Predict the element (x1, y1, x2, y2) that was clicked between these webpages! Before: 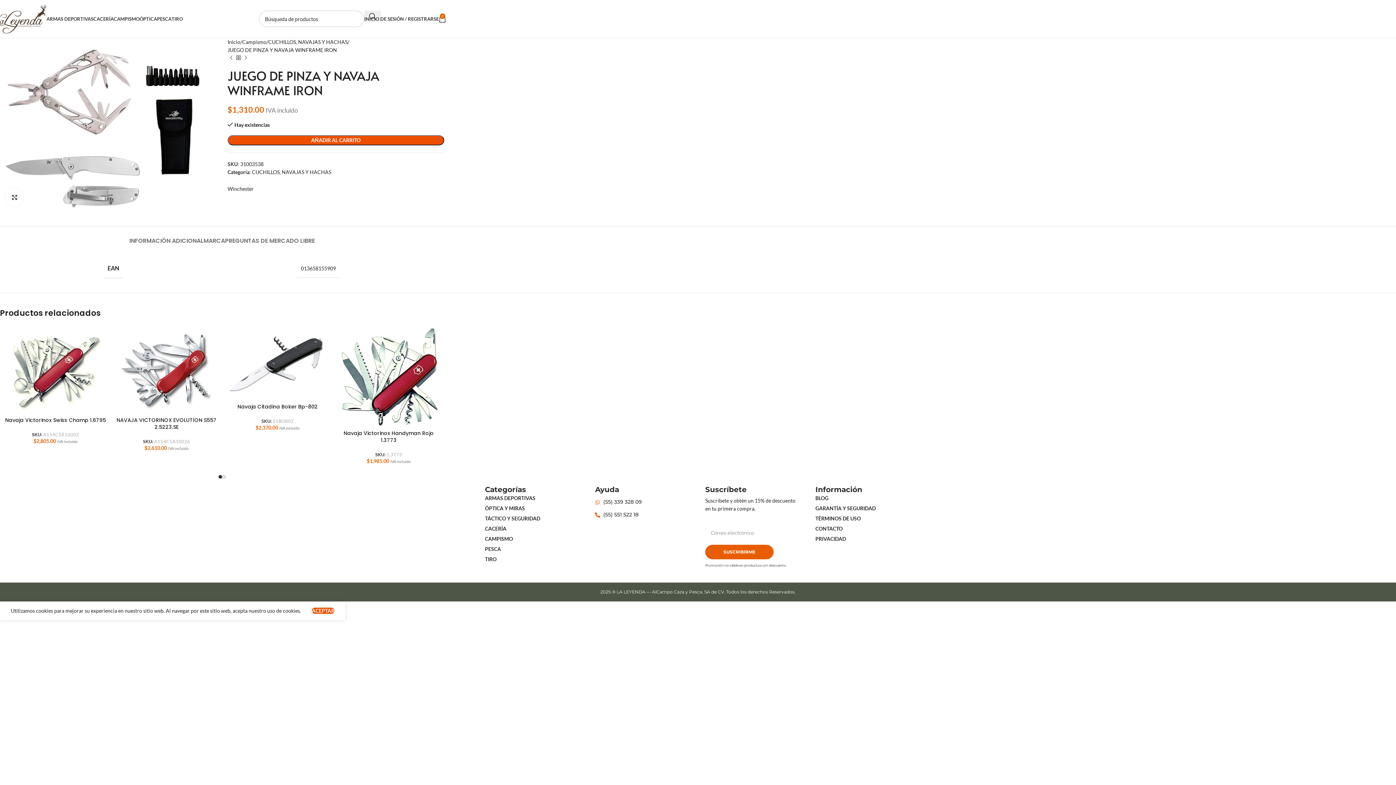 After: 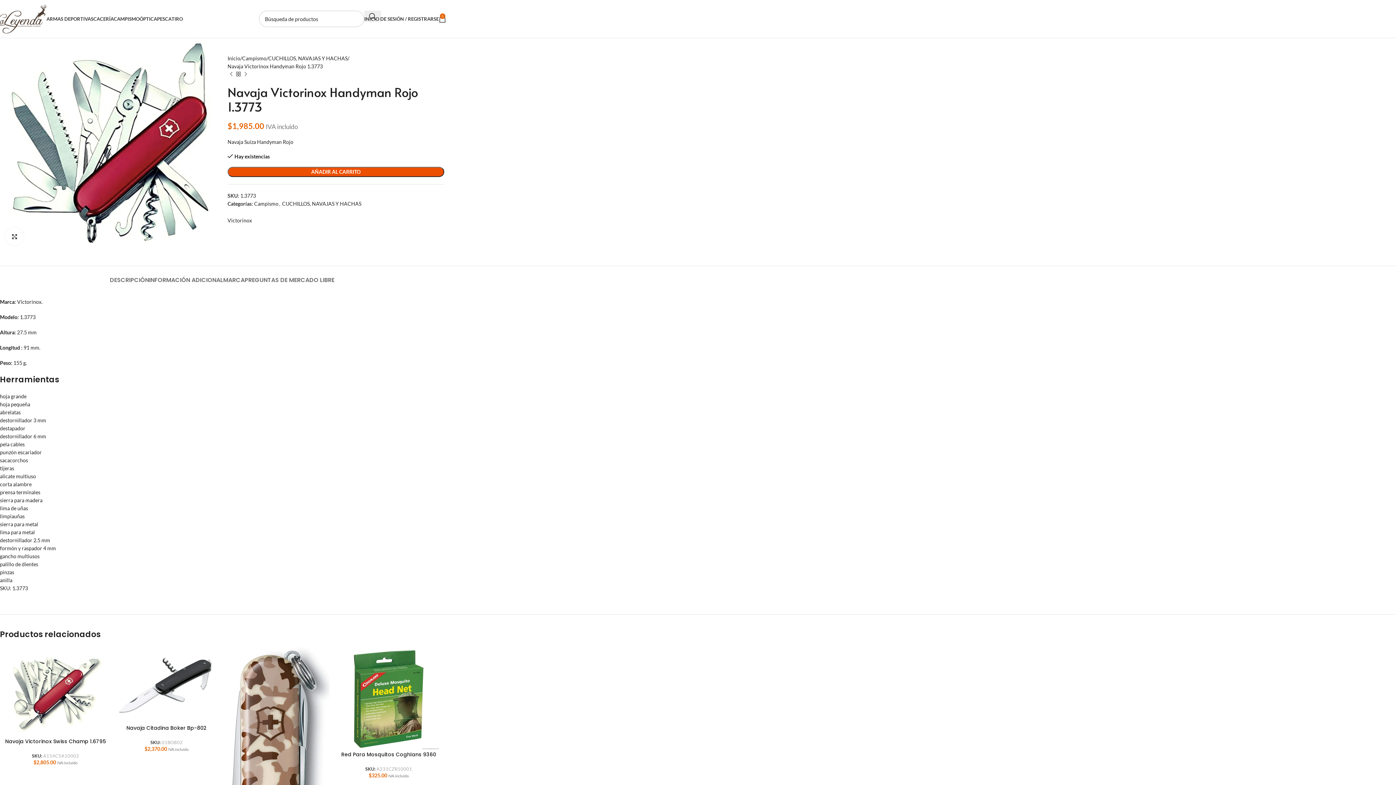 Action: bbox: (336, 326, 440, 430)